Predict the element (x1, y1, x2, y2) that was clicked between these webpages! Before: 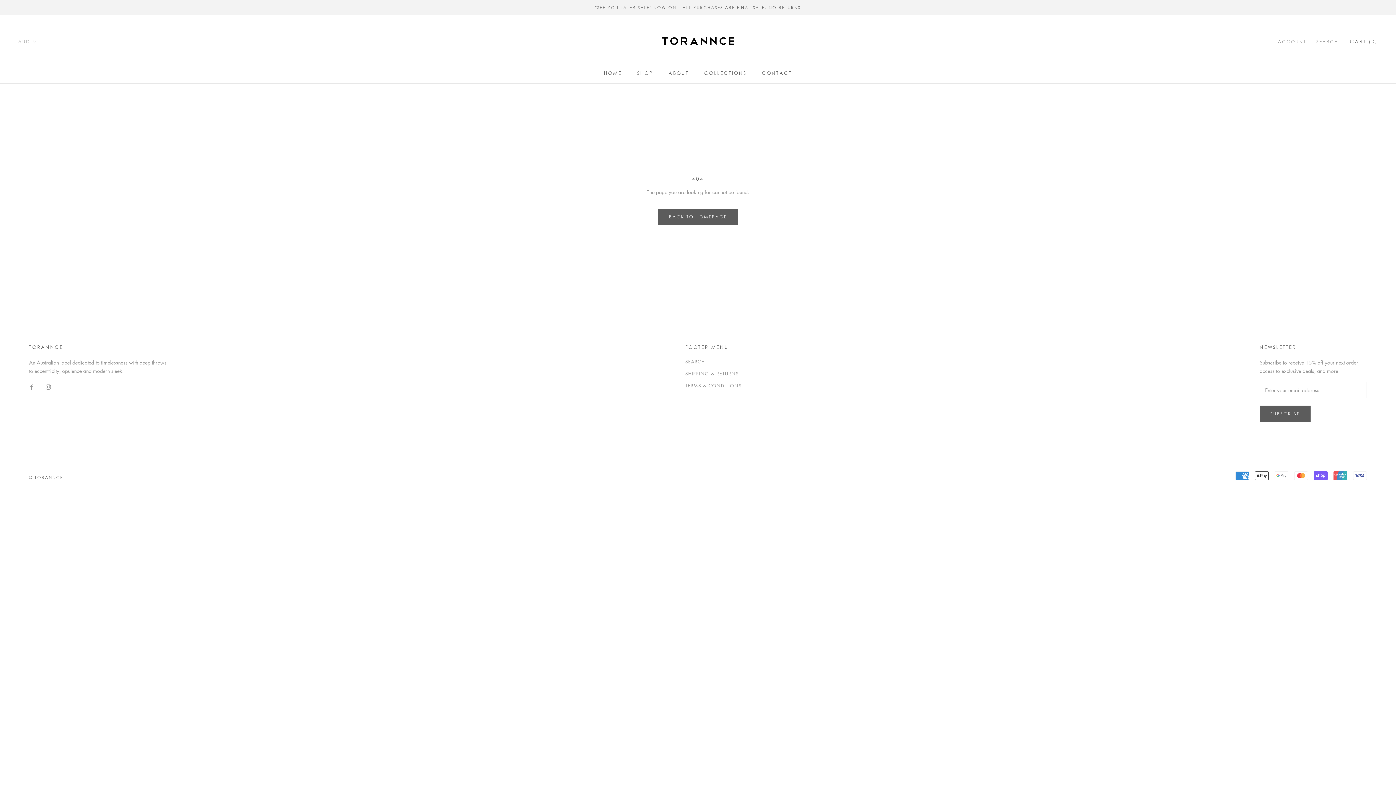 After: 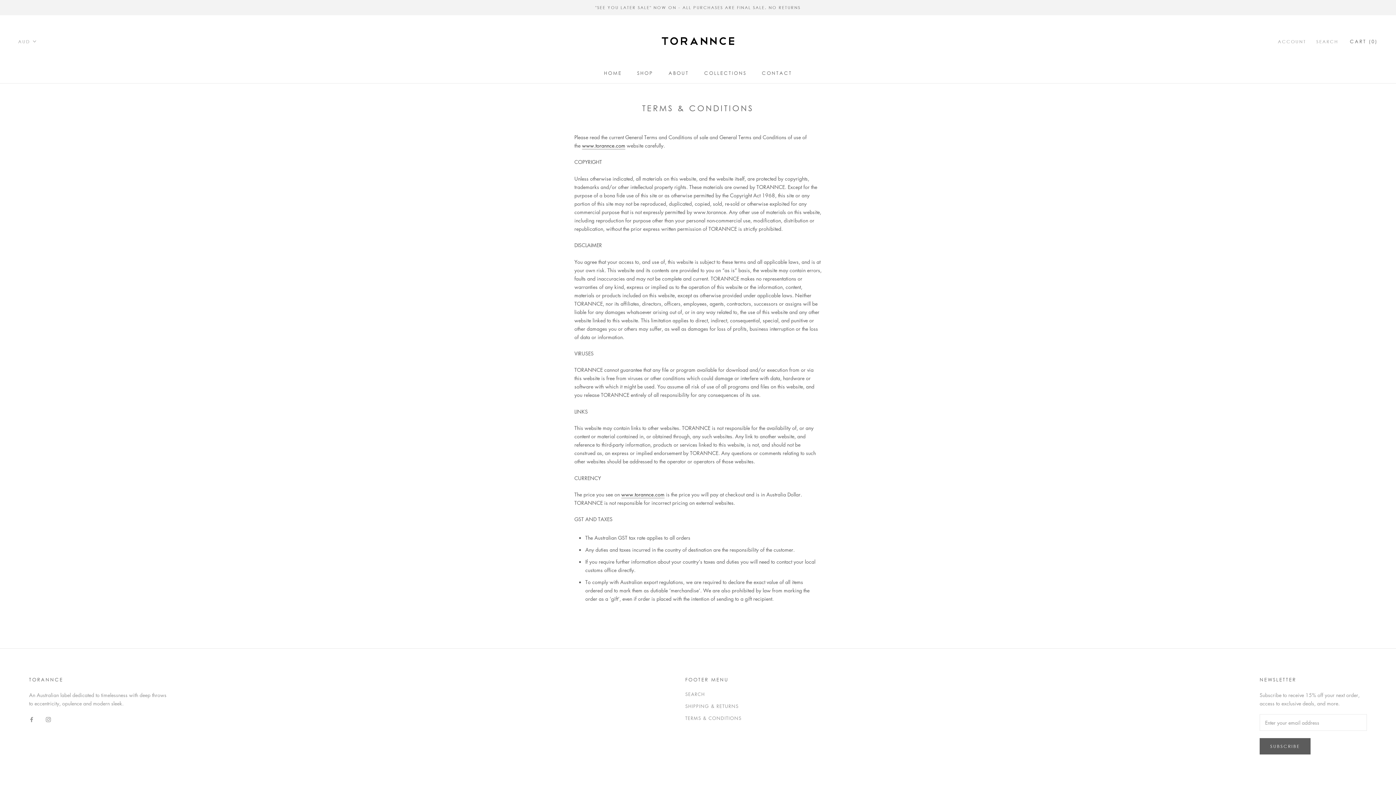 Action: label: TERMS & CONDITIONS bbox: (685, 382, 741, 389)